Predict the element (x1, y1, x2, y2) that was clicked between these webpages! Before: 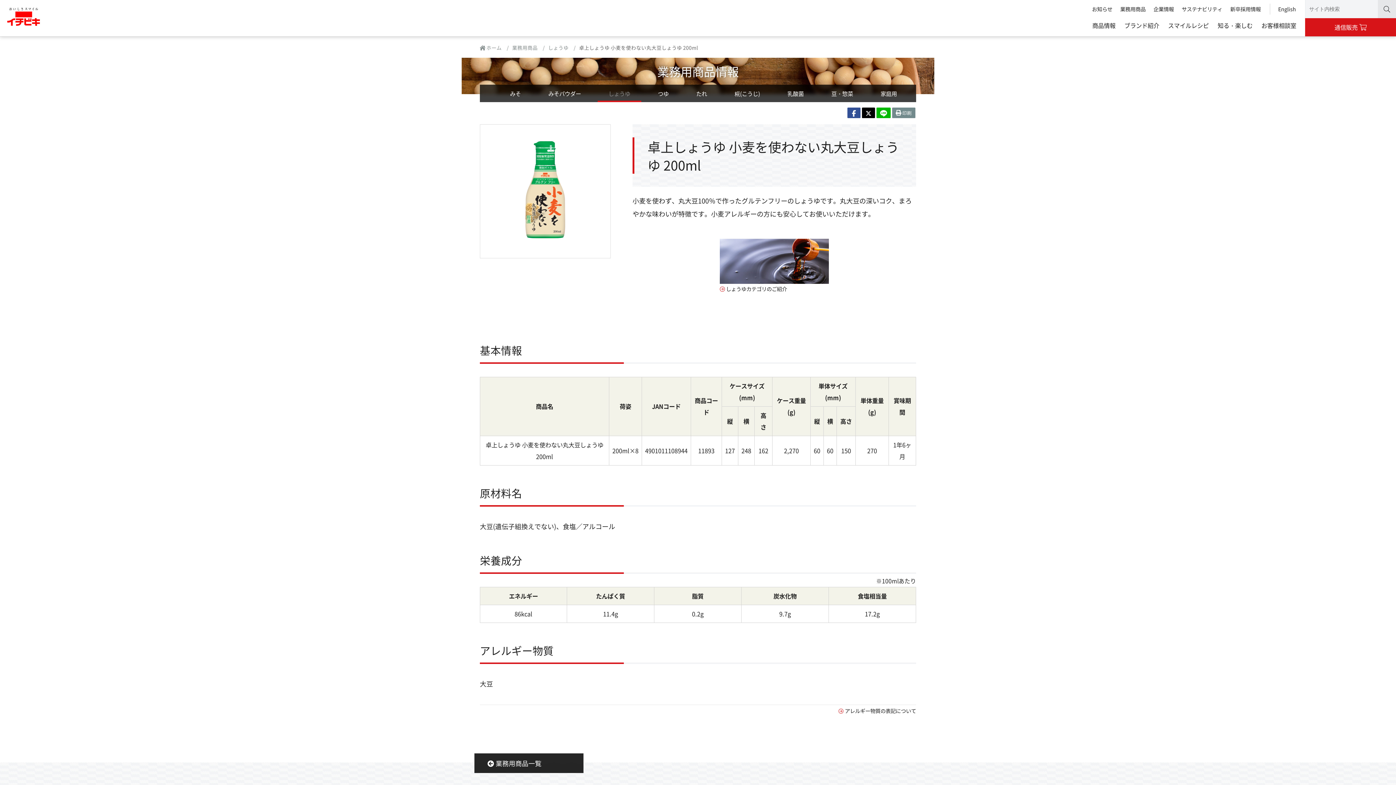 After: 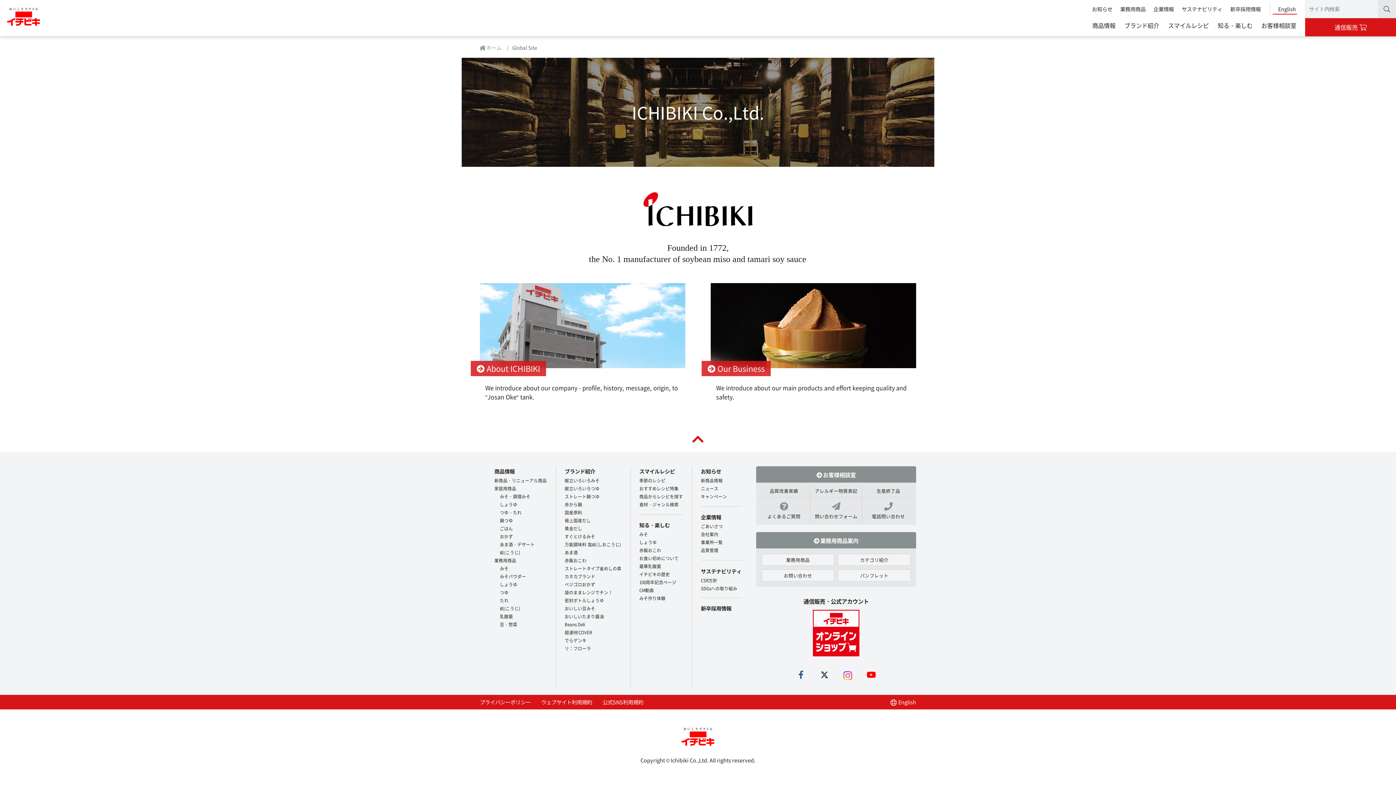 Action: label: English bbox: (1273, 3, 1297, 14)